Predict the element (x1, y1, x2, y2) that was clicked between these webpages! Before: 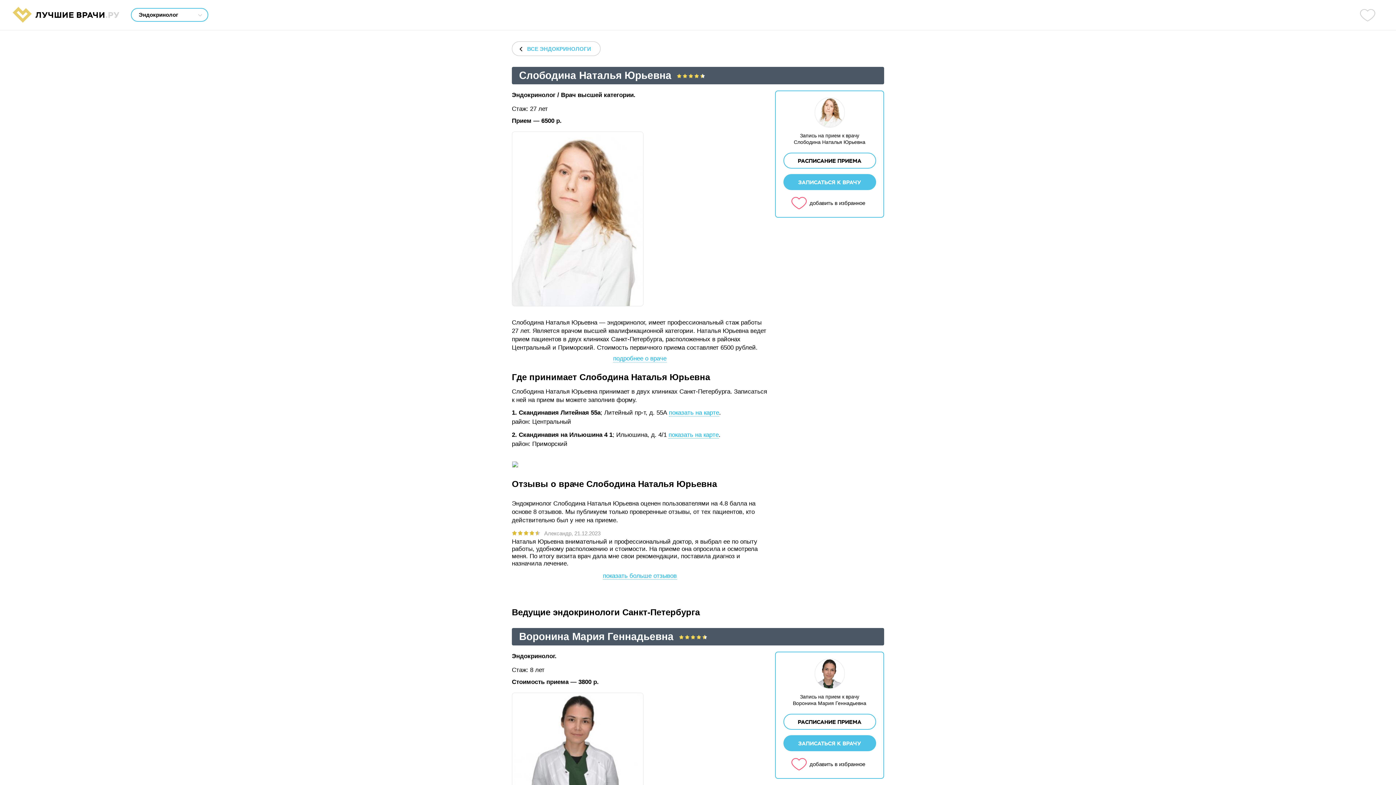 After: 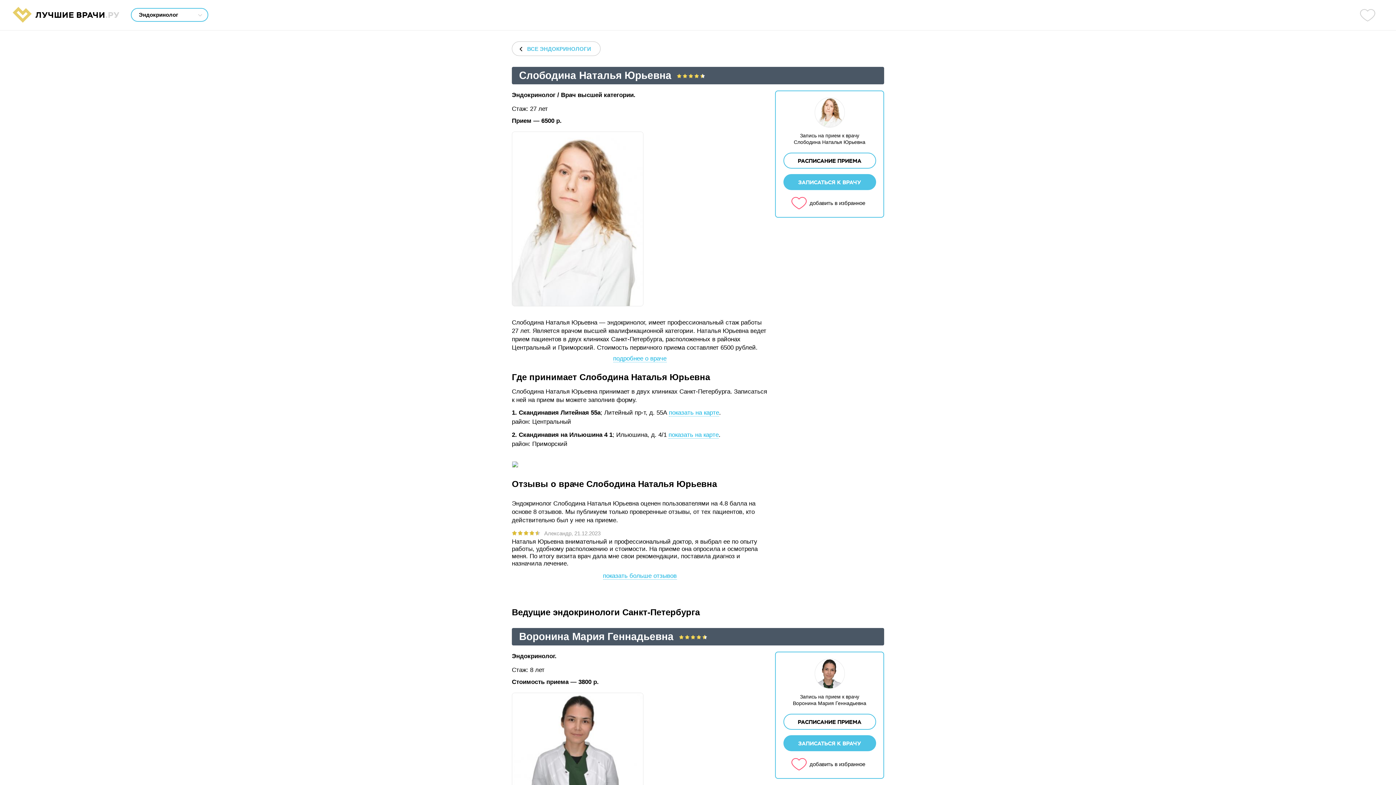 Action: bbox: (1360, 8, 1375, 21)